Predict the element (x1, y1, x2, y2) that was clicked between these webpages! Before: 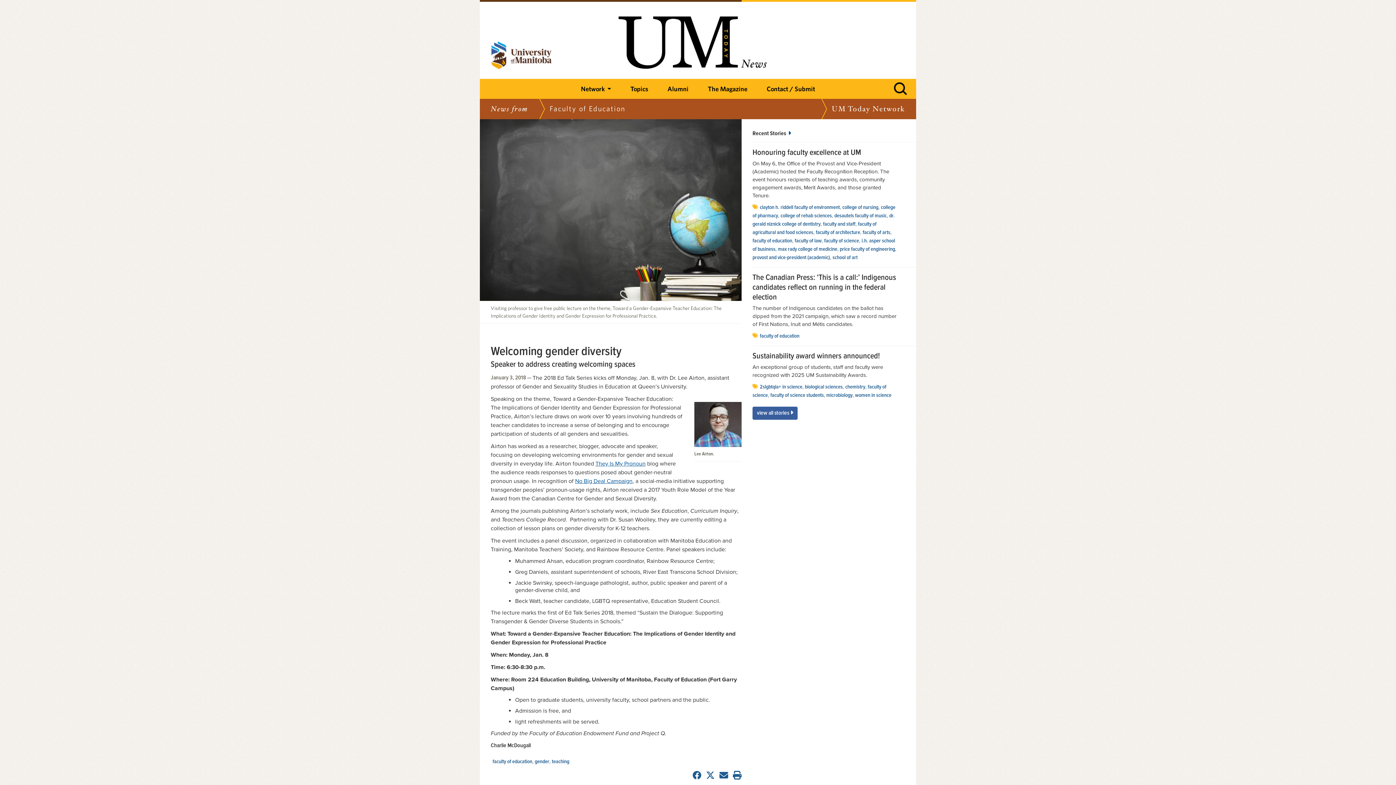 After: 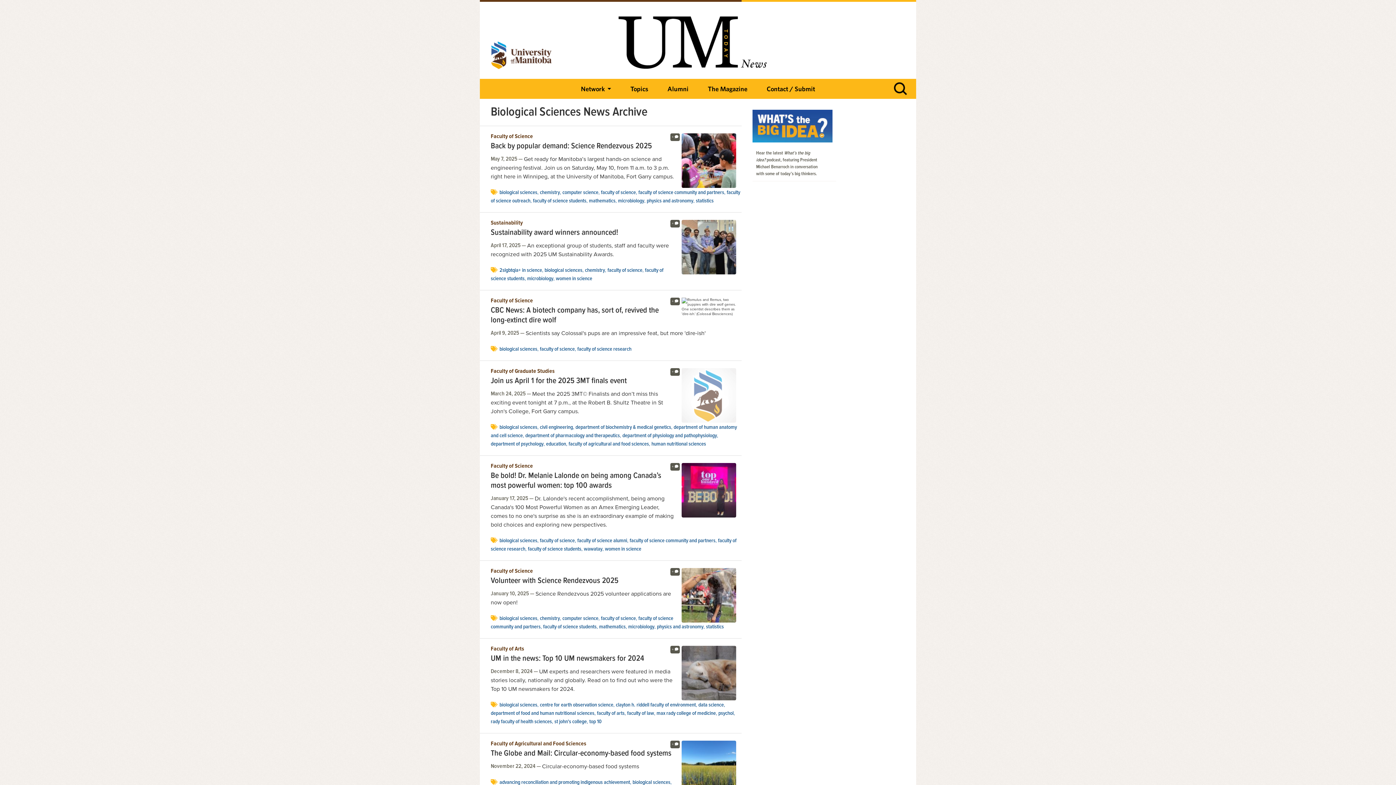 Action: bbox: (805, 383, 842, 390) label: biological sciences